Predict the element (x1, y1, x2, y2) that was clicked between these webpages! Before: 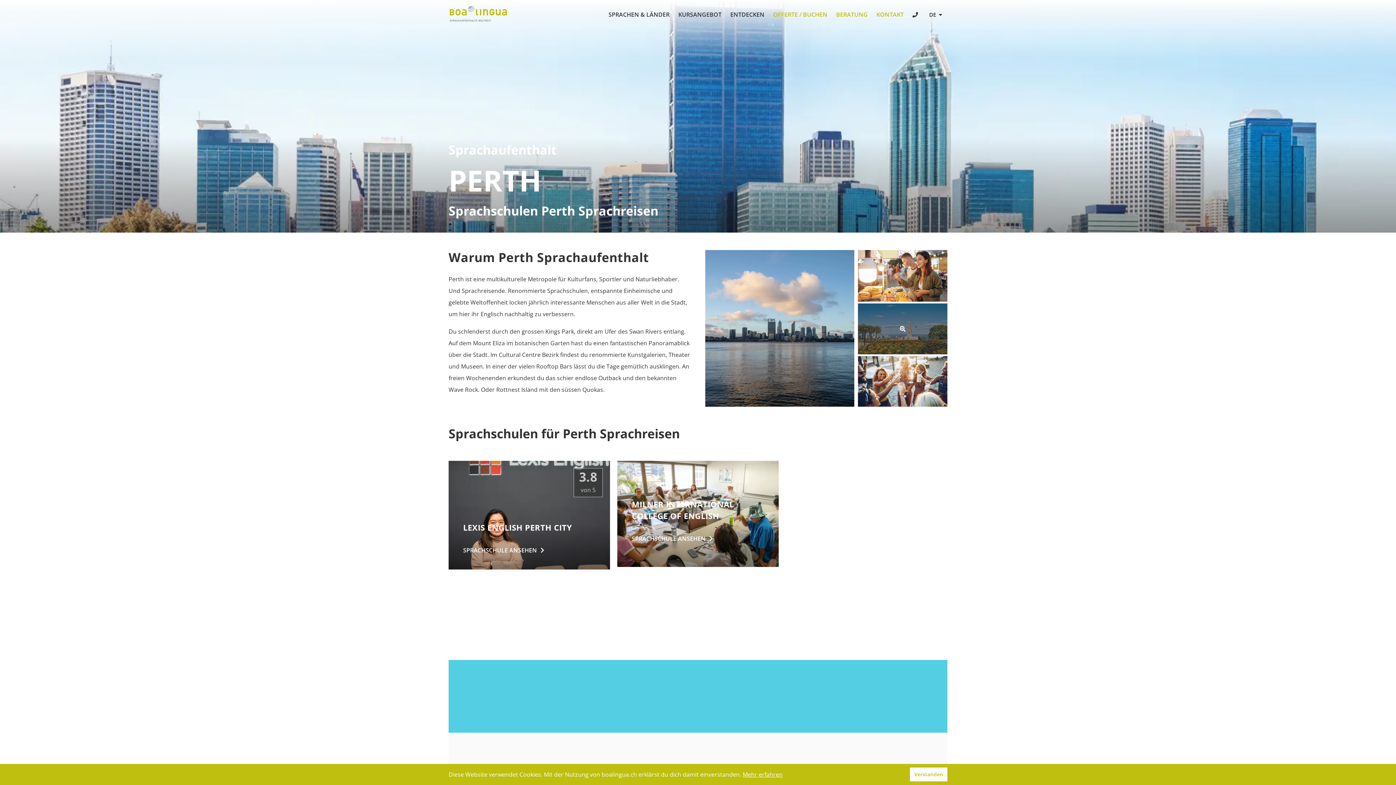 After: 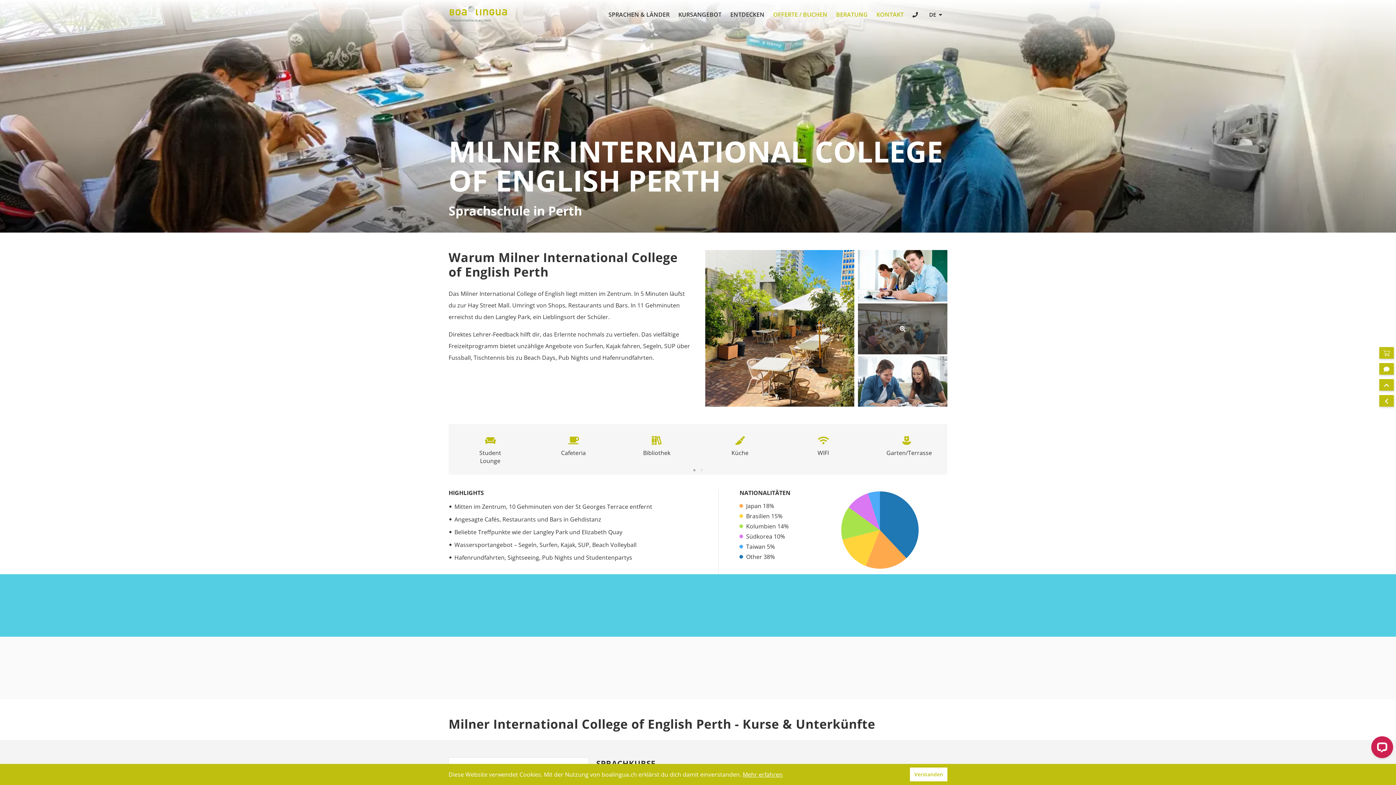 Action: label: SPRACHSCHULE ANSEHEN bbox: (632, 534, 764, 543)